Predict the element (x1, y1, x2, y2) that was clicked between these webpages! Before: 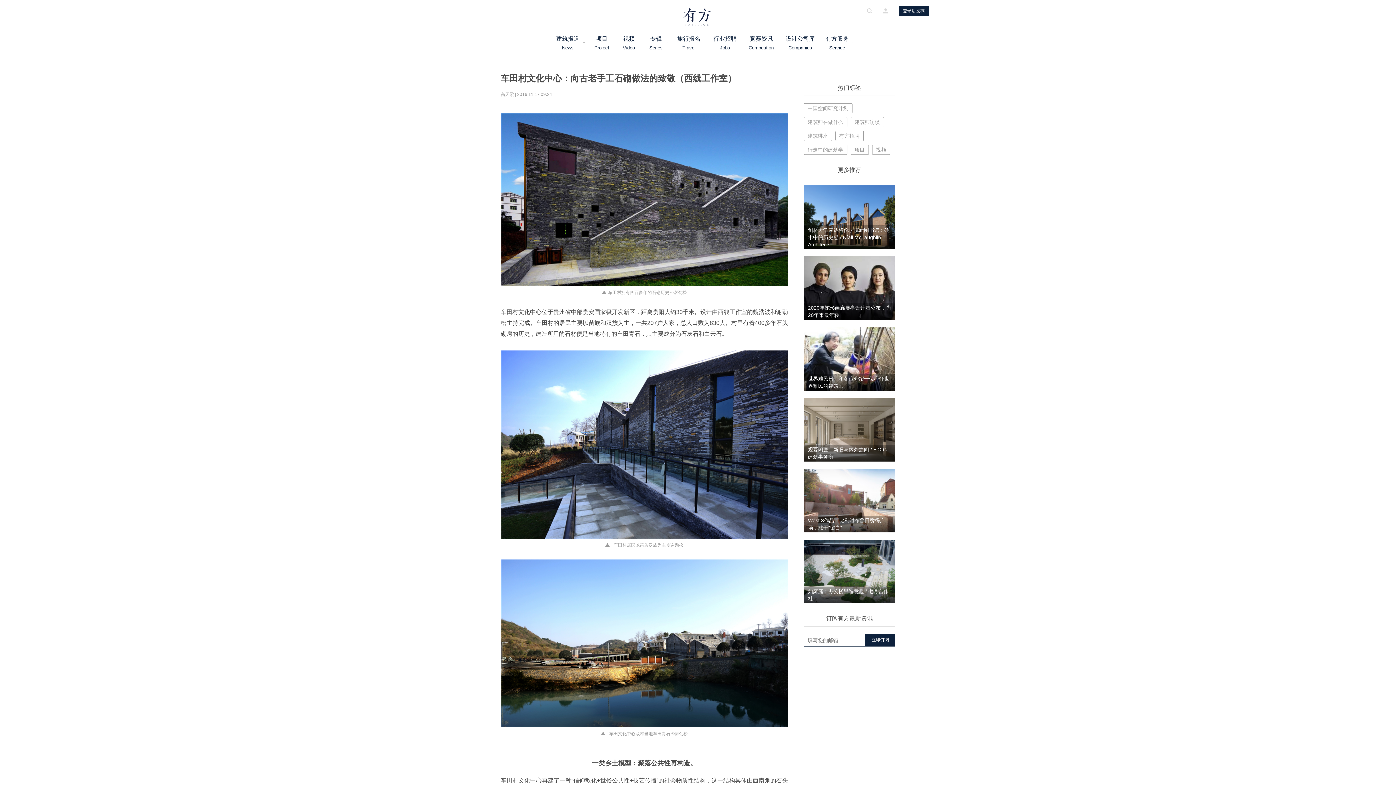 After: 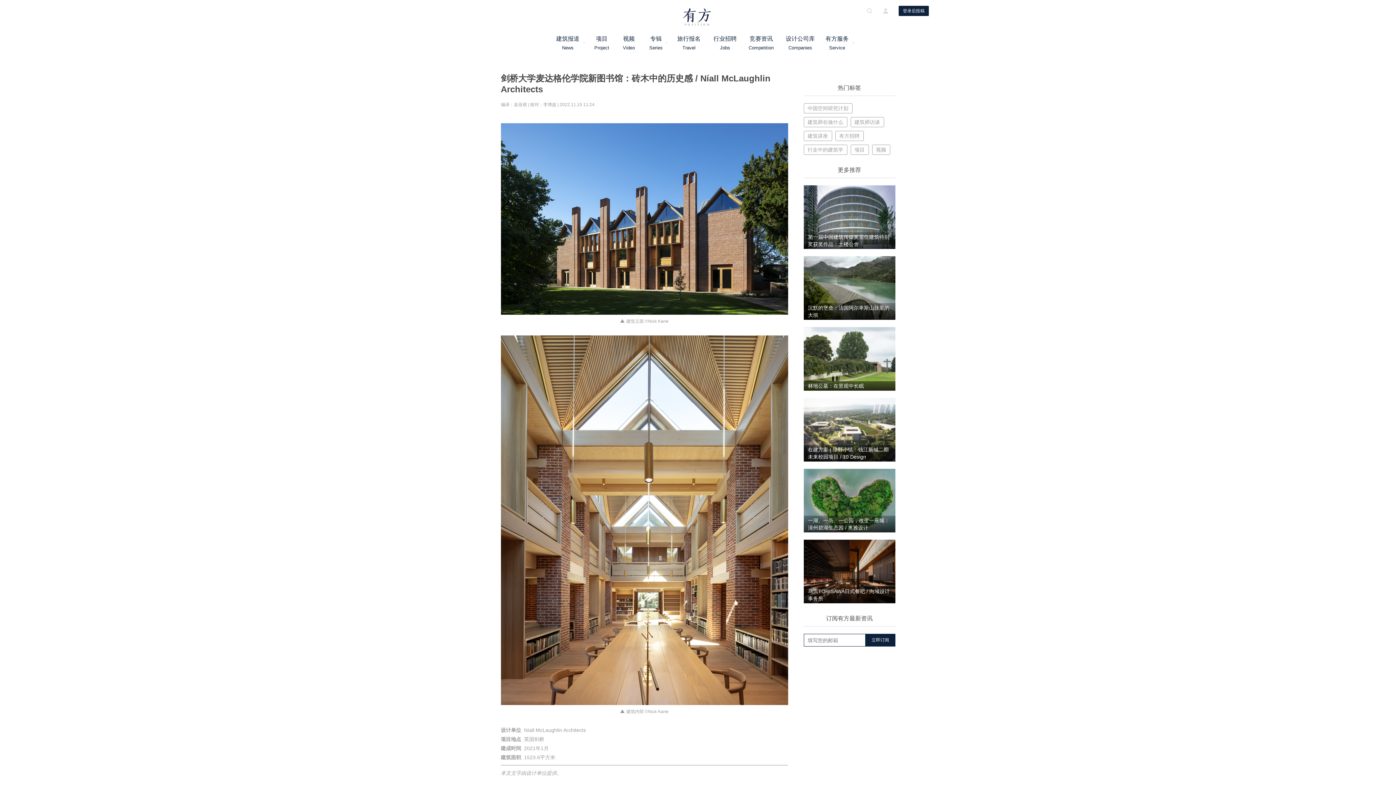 Action: bbox: (803, 185, 895, 249) label: 剑桥大学麦达格伦学院新图书馆：砖木中的历史感 / Níall McLaughlin Architects